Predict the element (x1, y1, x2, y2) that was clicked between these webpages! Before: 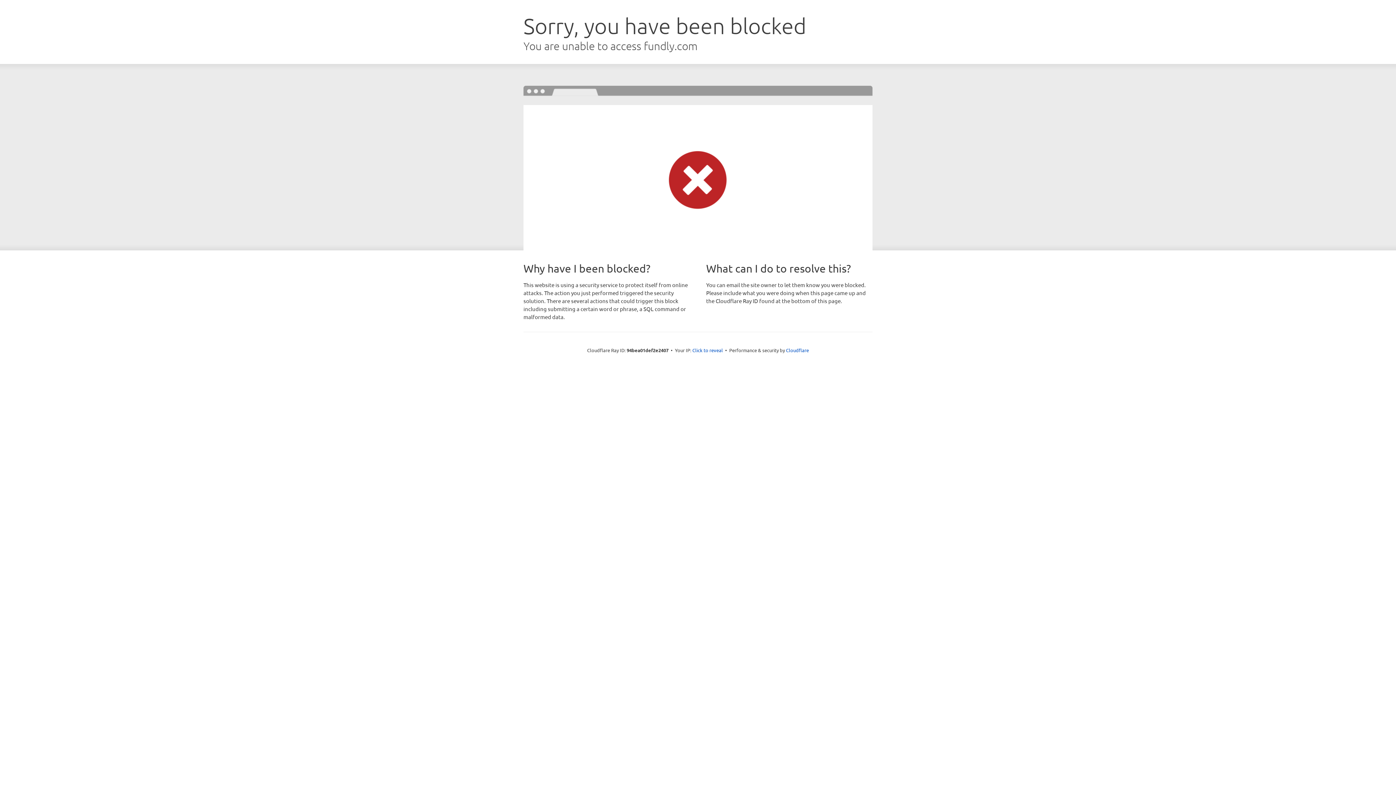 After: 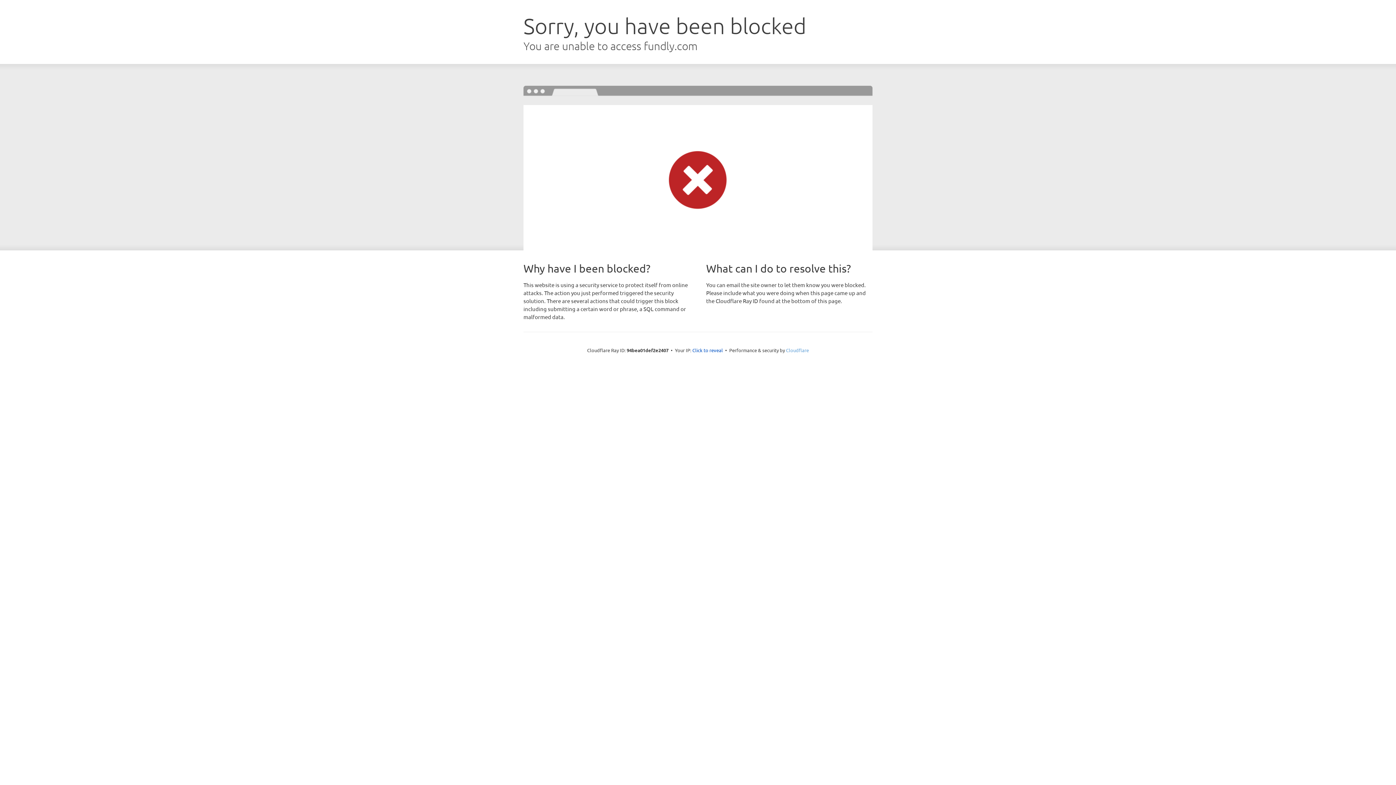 Action: label: Cloudflare bbox: (786, 347, 809, 353)